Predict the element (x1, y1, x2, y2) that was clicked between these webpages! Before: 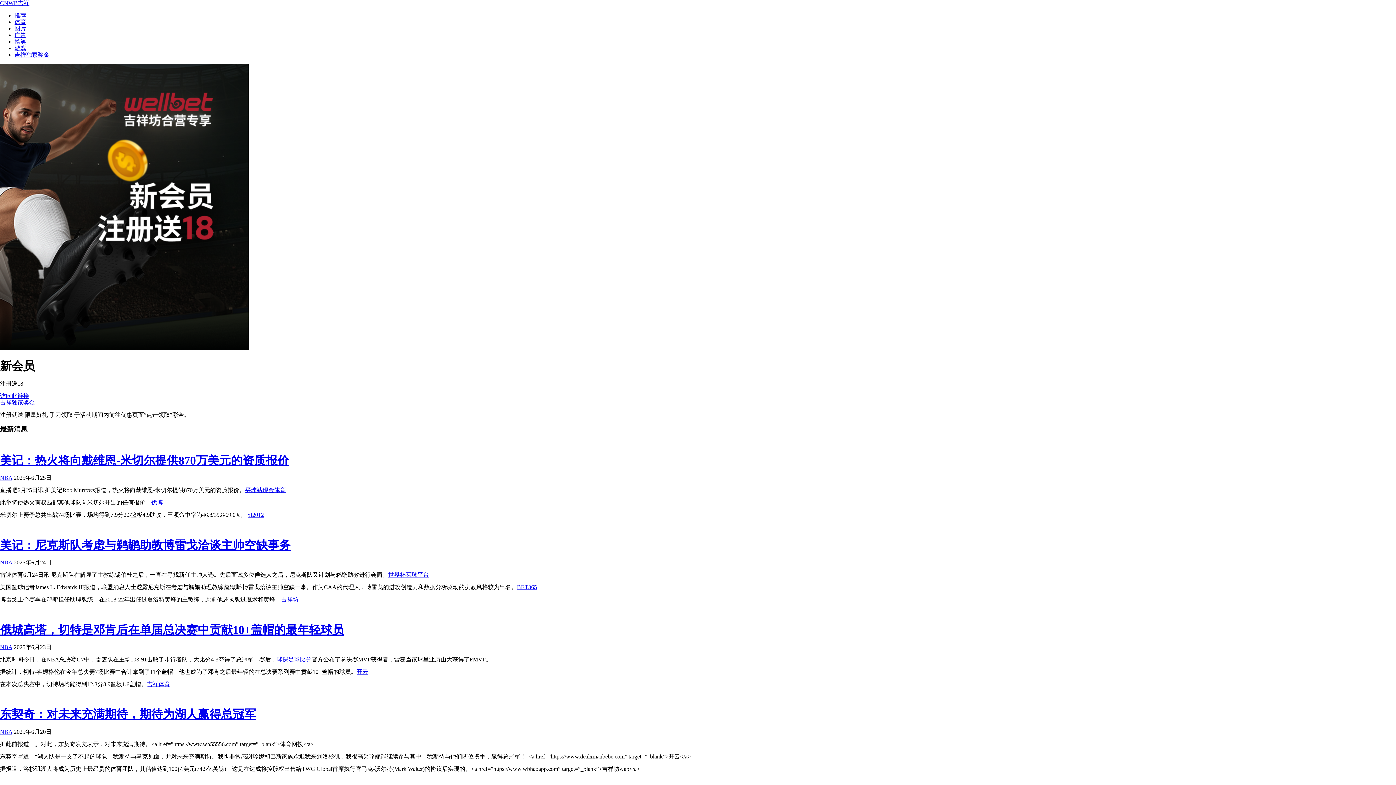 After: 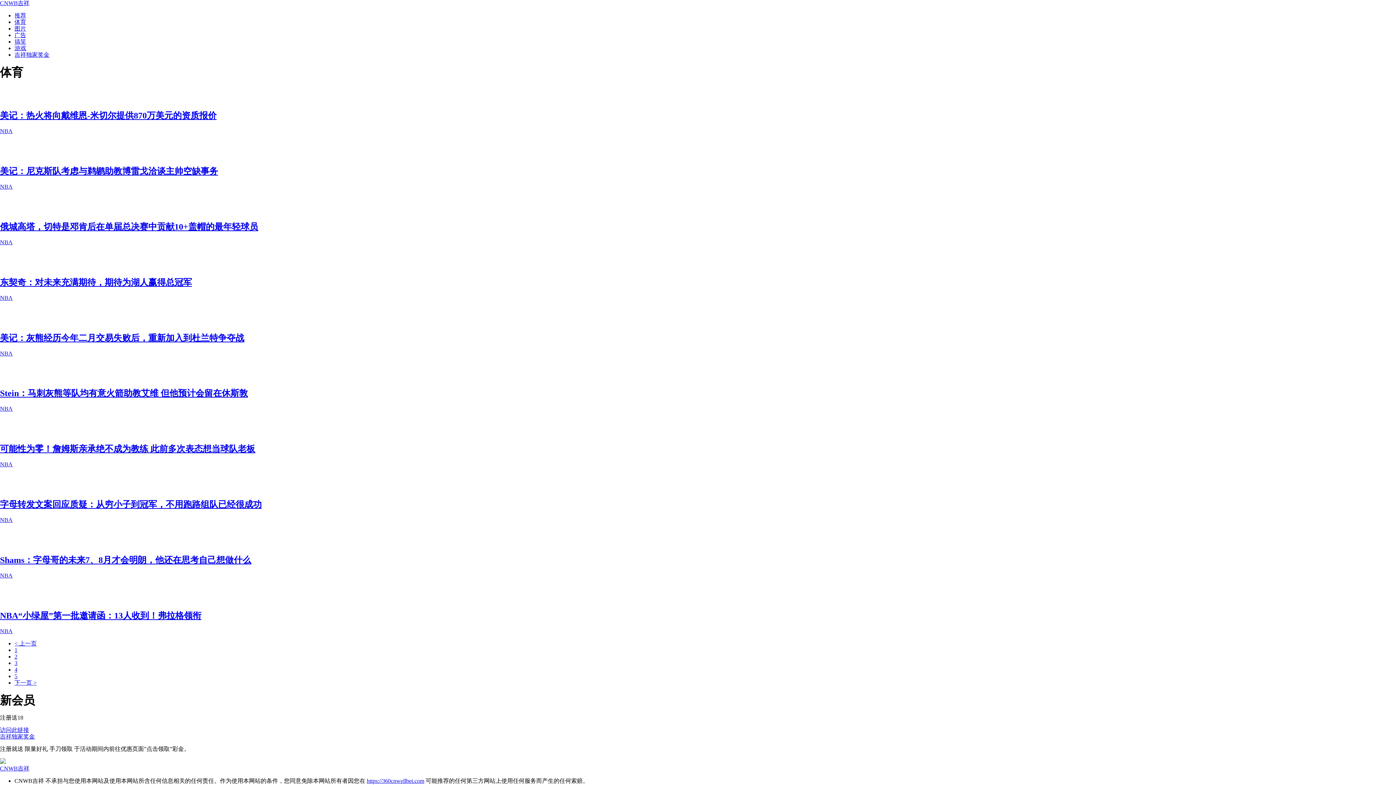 Action: label: 体育 bbox: (14, 18, 26, 25)